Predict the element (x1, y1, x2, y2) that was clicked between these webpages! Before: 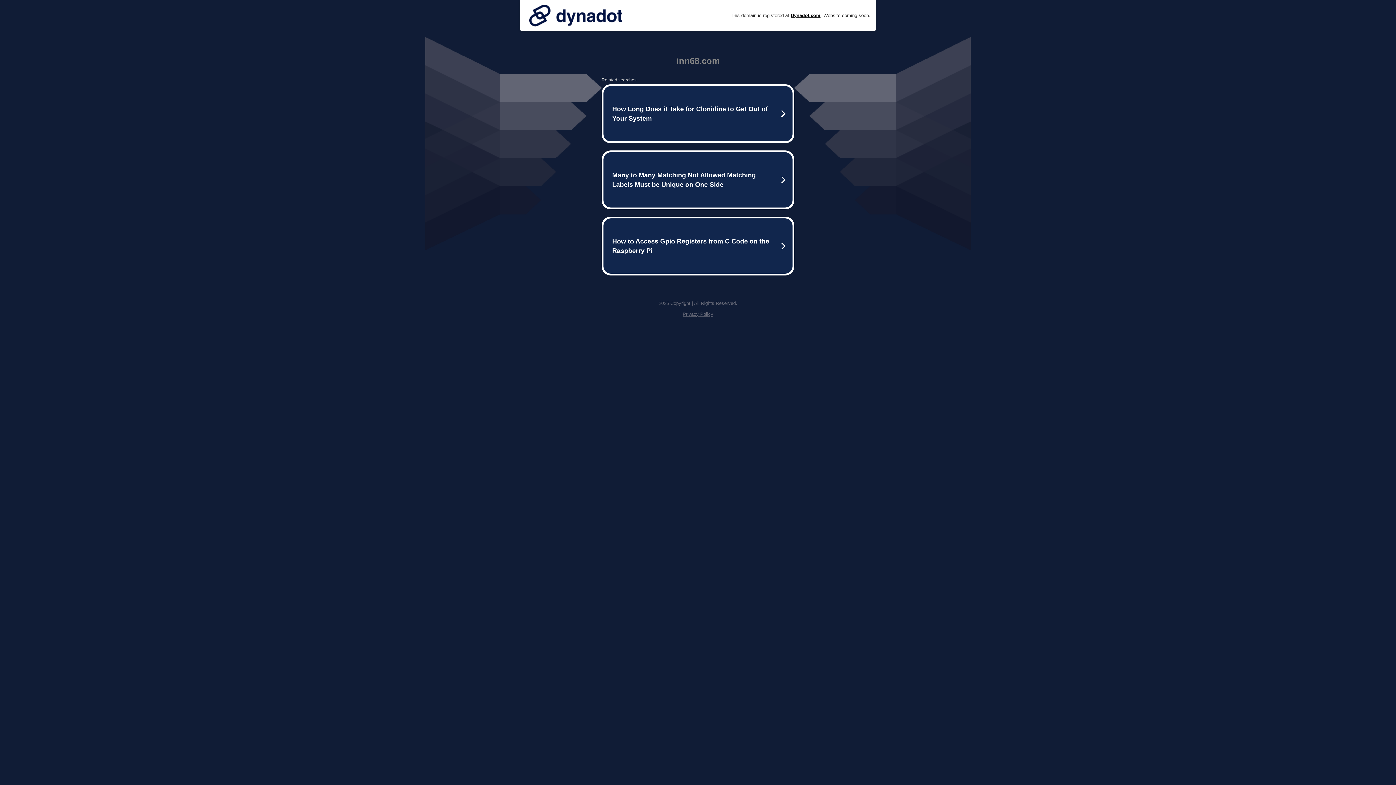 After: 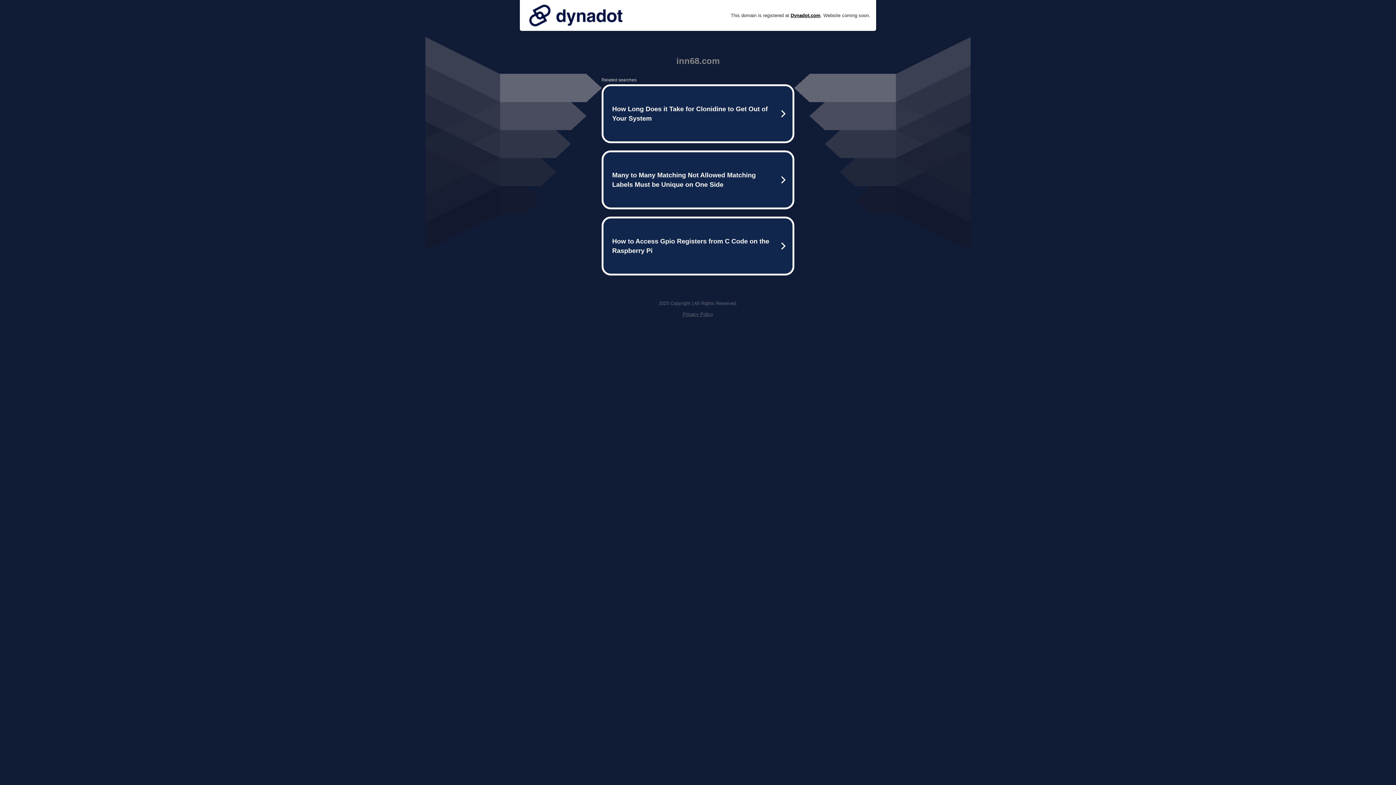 Action: bbox: (525, 0, 626, 30)